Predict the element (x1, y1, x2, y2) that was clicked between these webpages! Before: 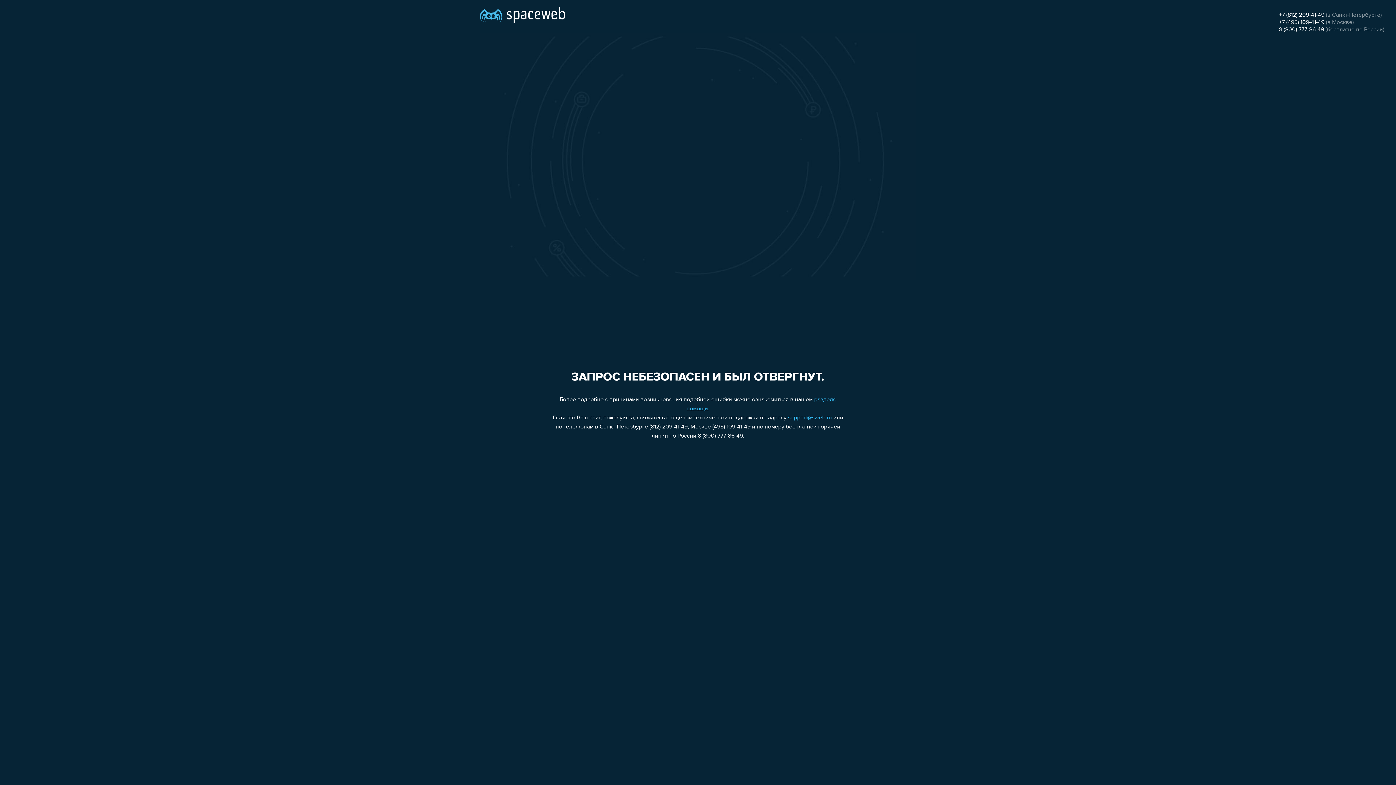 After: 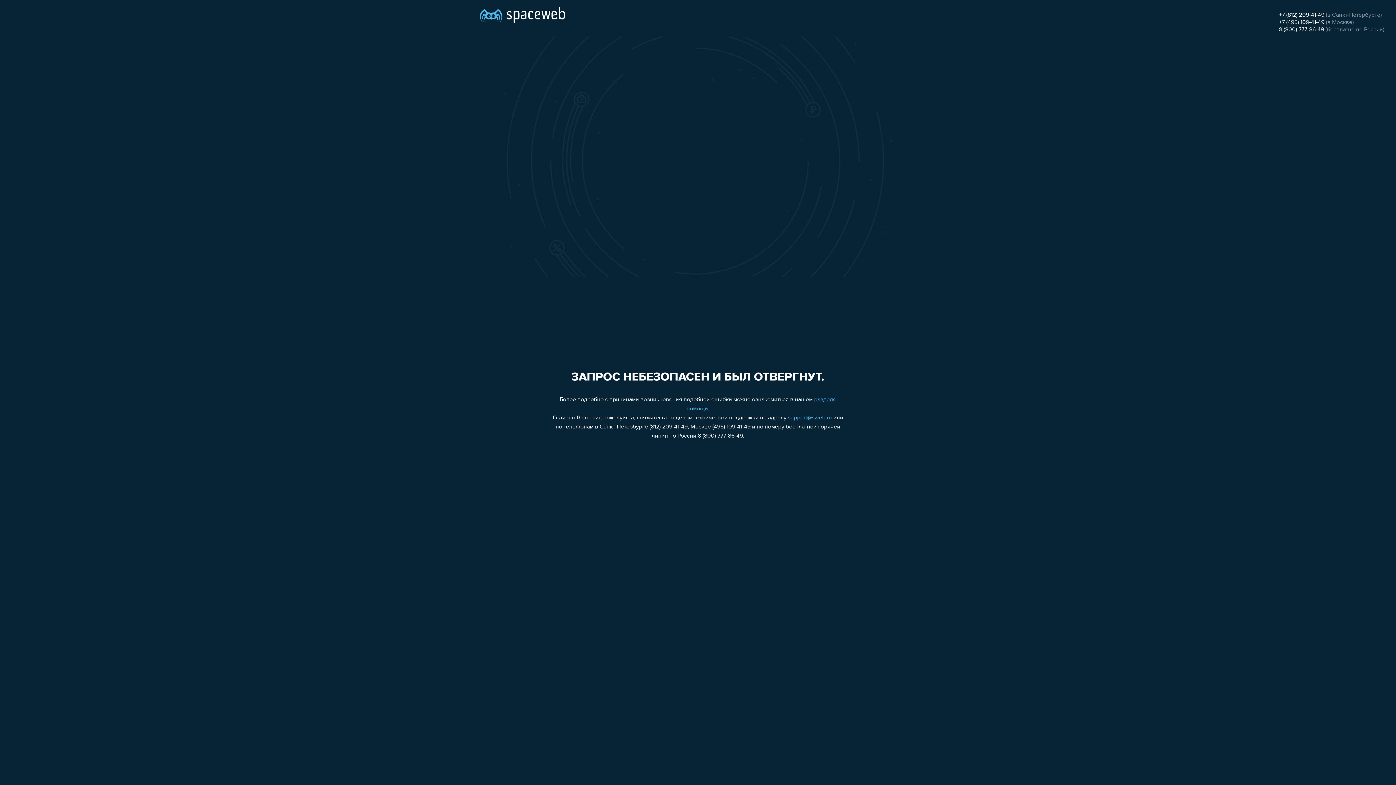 Action: label: +7 (495) 109-41-49 bbox: (1279, 19, 1324, 25)